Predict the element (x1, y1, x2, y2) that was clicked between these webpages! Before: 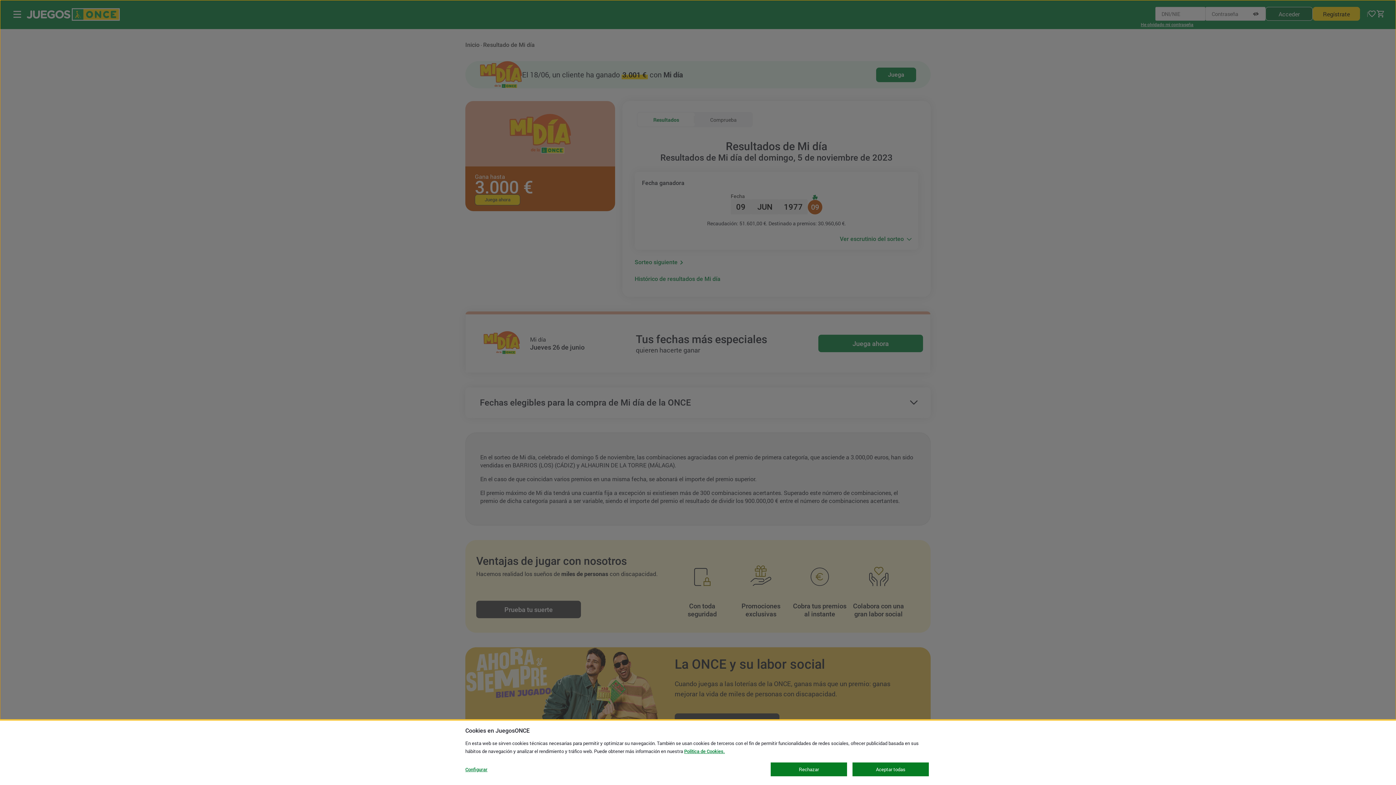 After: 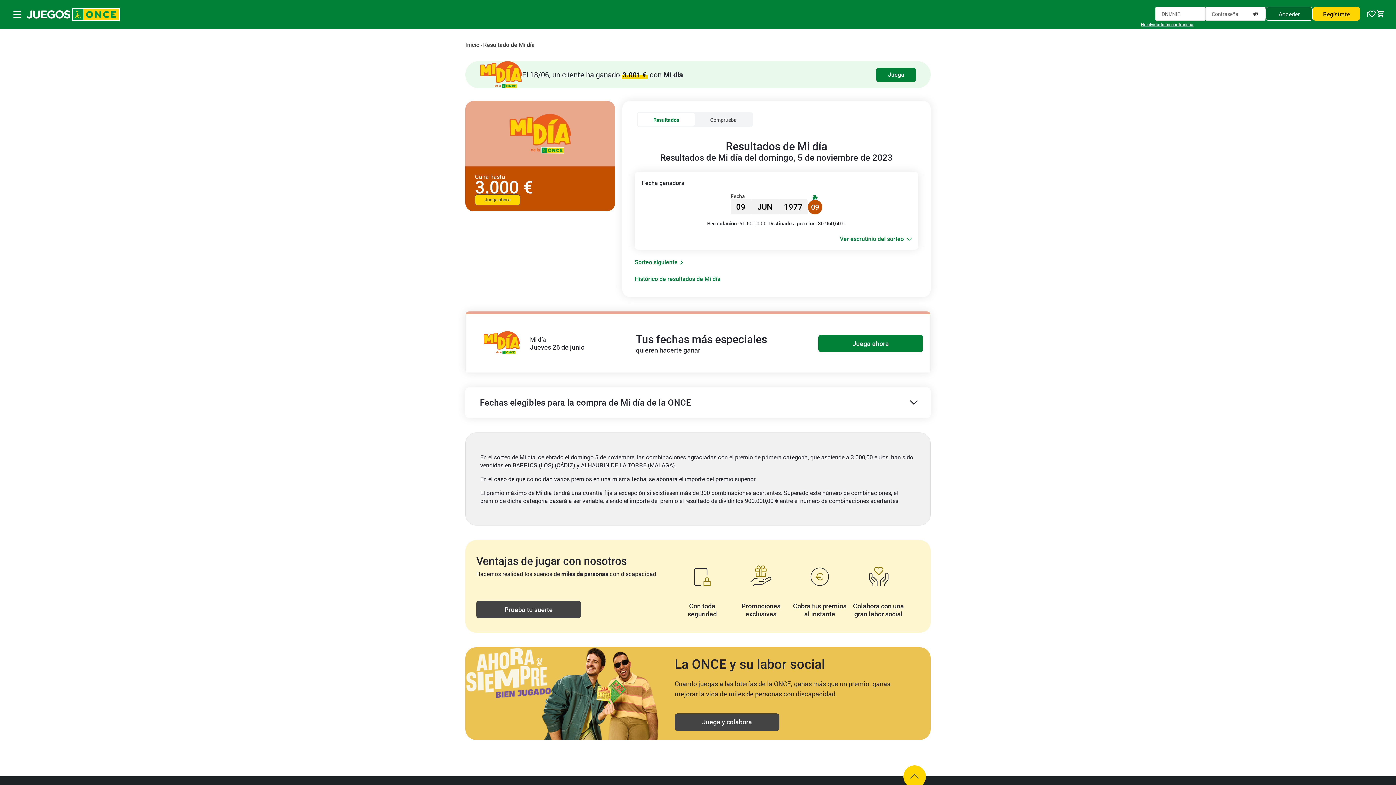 Action: bbox: (852, 762, 929, 776) label: Aceptar todas